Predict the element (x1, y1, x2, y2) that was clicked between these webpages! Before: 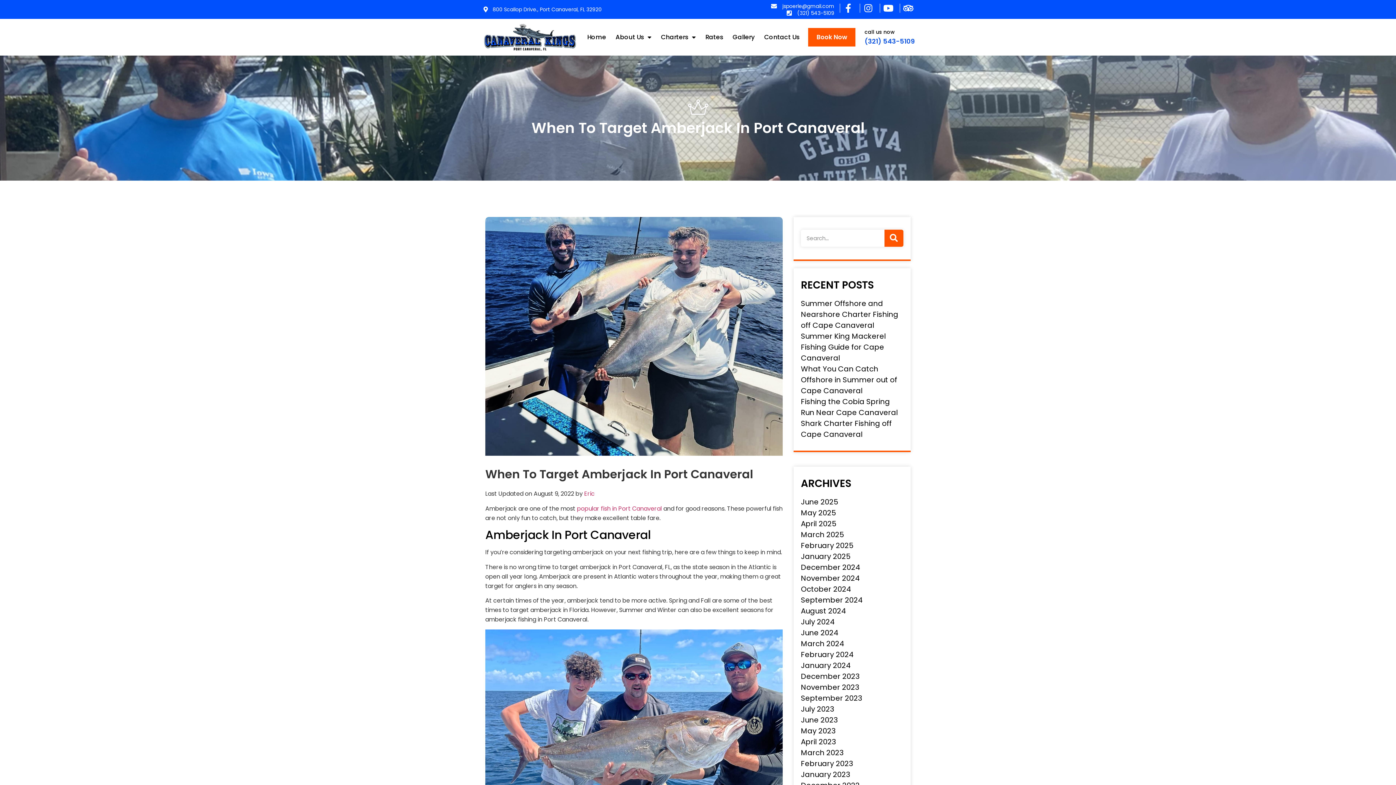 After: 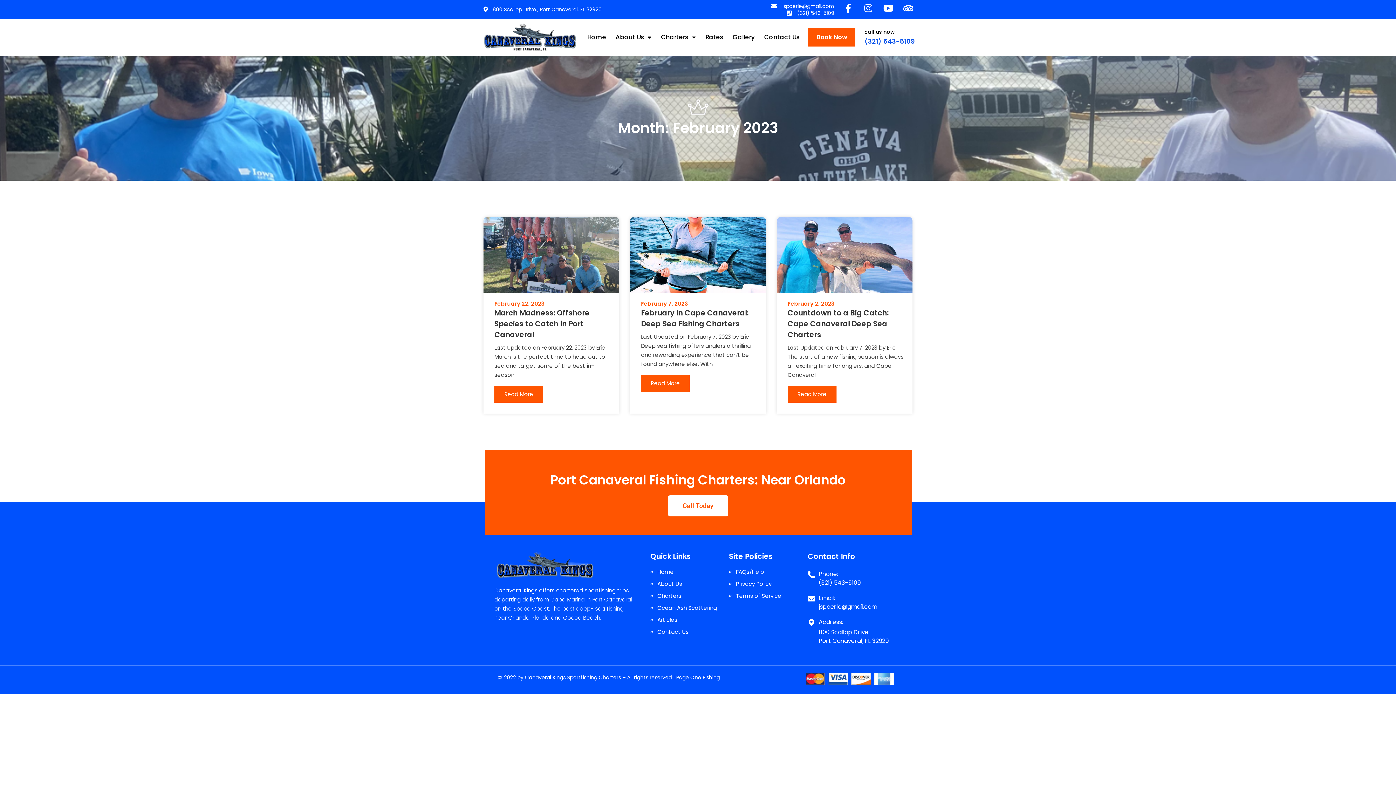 Action: bbox: (801, 758, 853, 769) label: February 2023